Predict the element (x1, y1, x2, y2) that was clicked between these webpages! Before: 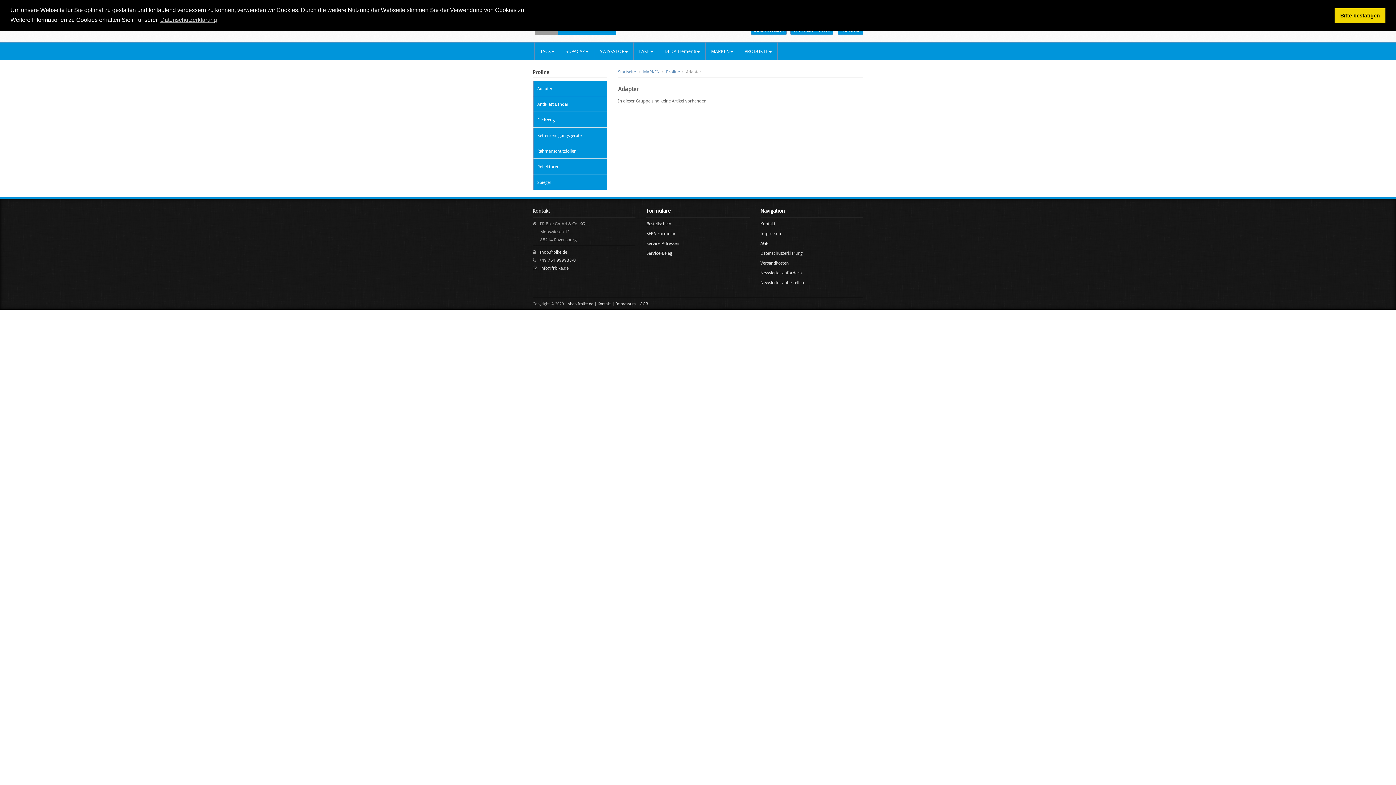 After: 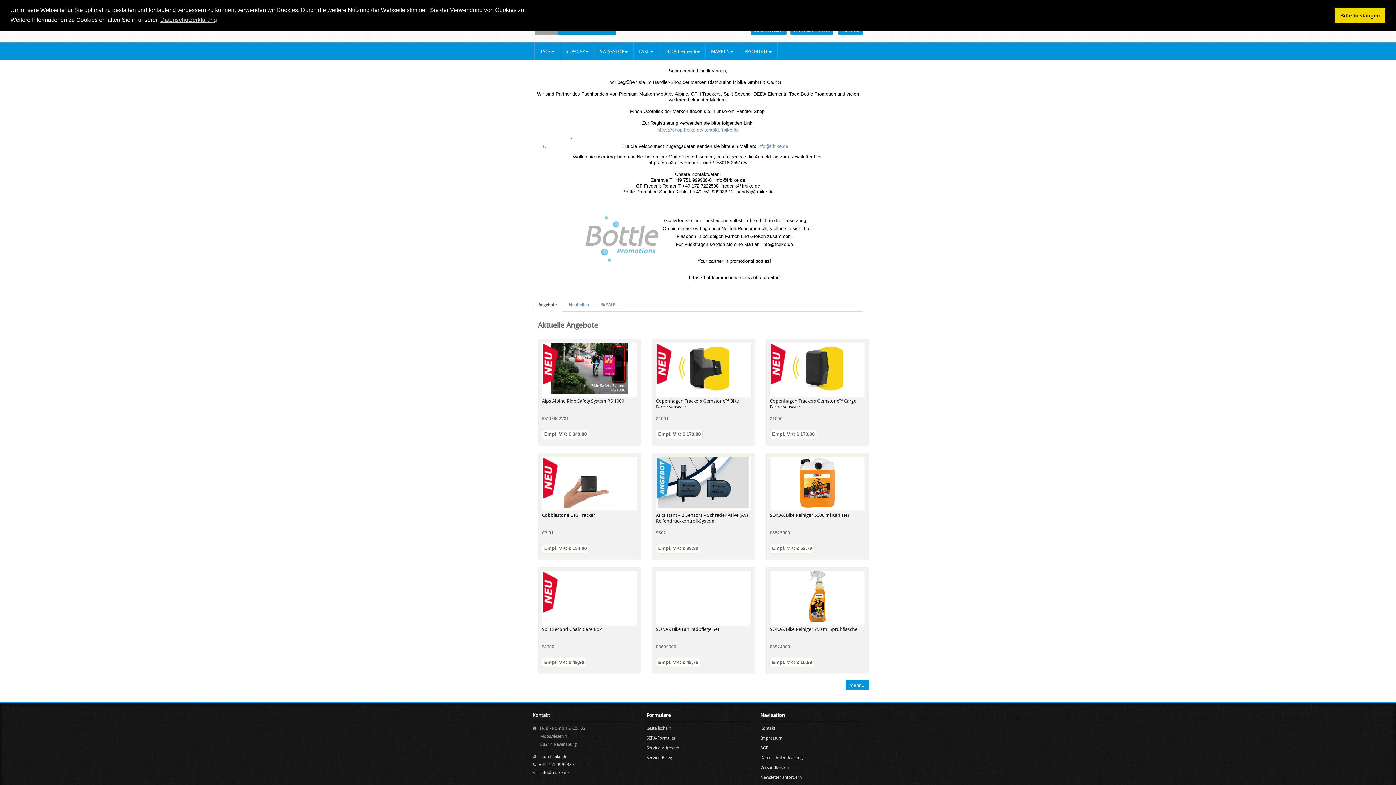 Action: bbox: (618, 68, 636, 74) label: Startseite